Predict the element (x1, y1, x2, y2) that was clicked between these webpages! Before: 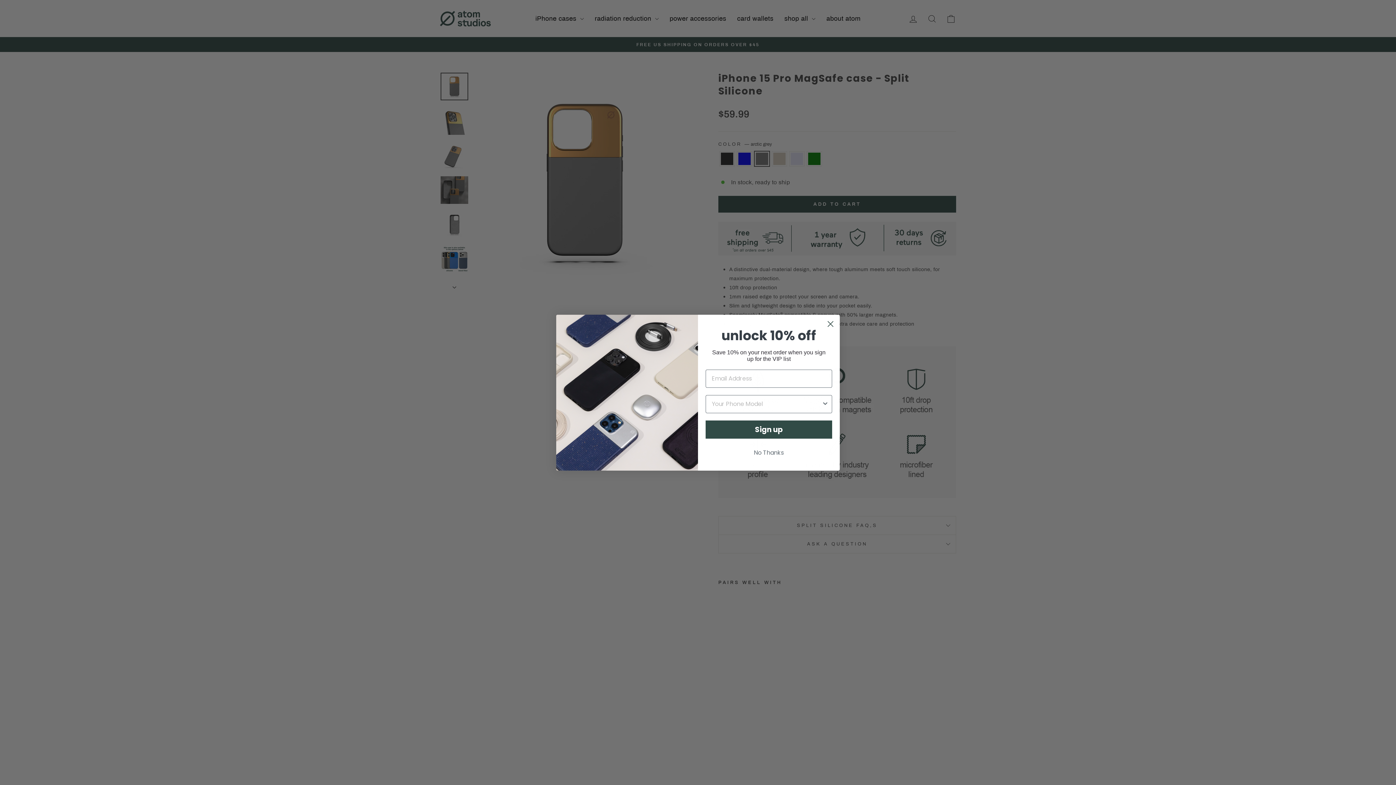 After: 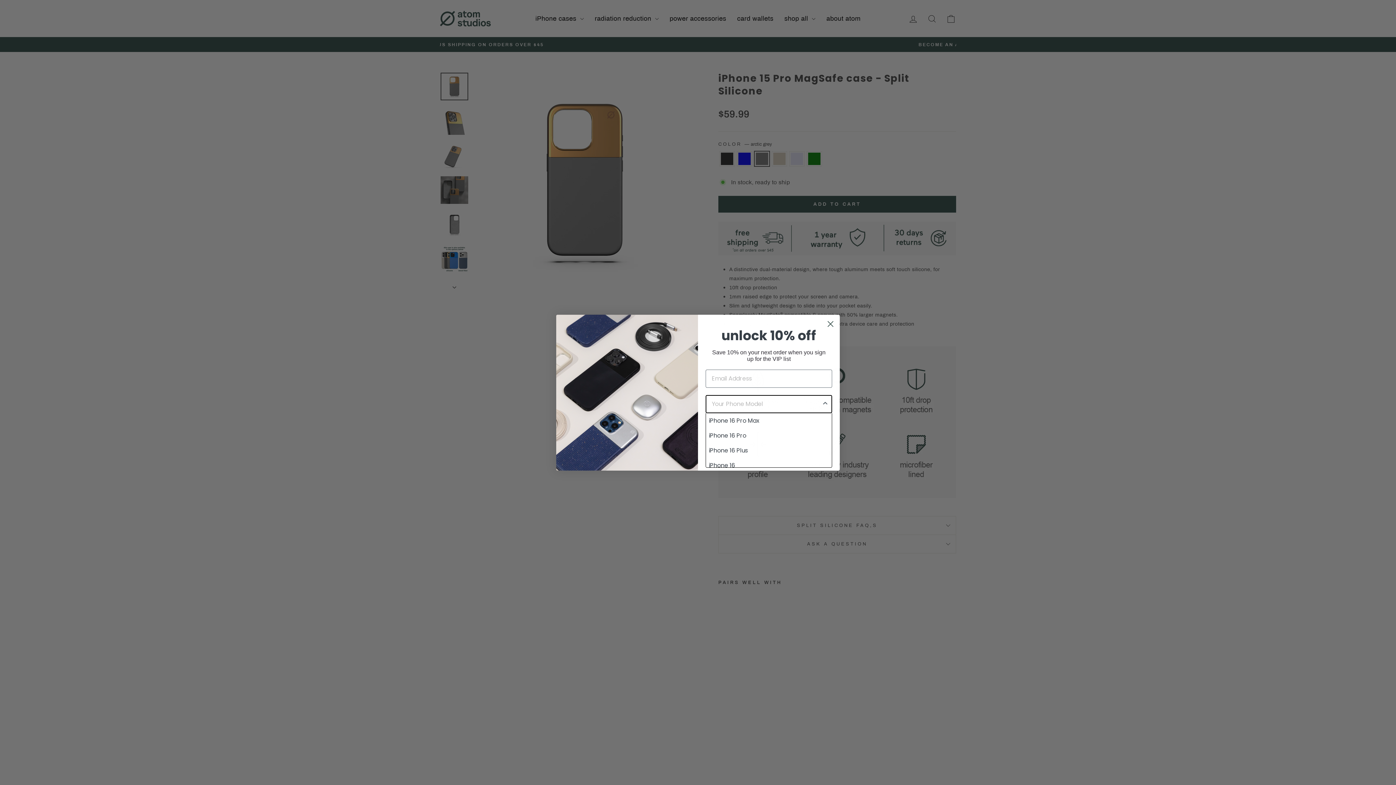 Action: label: Show Options bbox: (821, 395, 829, 412)